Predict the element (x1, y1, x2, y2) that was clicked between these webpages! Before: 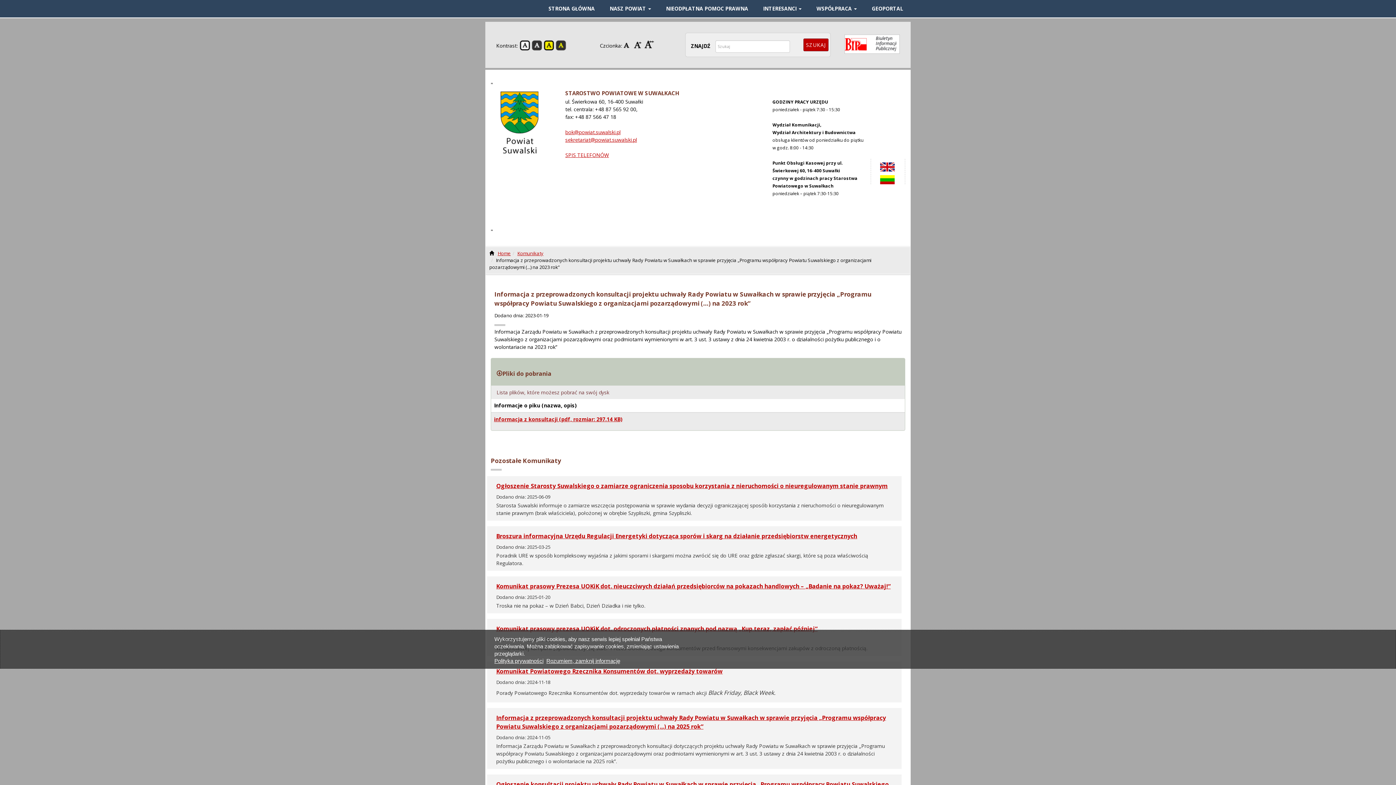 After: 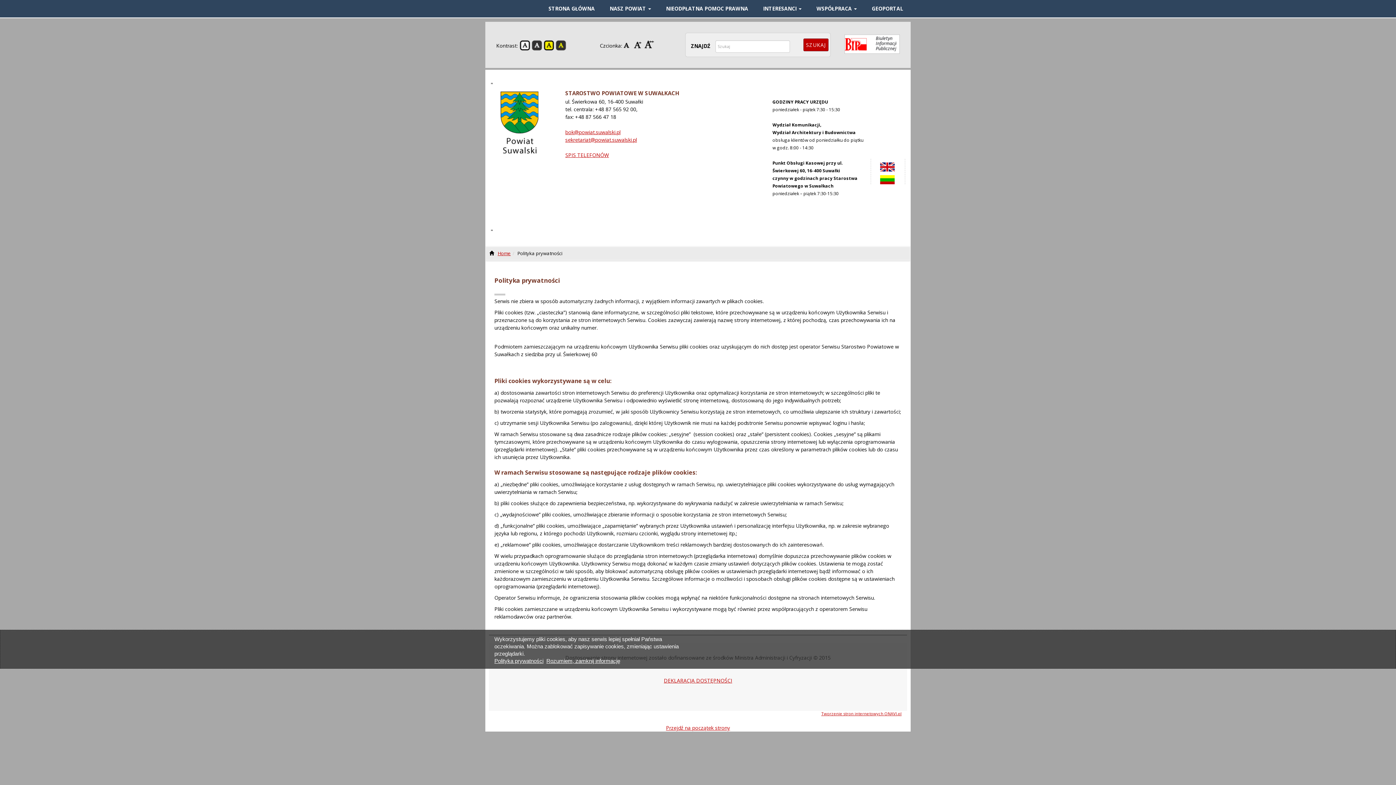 Action: label: Polityka prywatności bbox: (494, 658, 543, 664)